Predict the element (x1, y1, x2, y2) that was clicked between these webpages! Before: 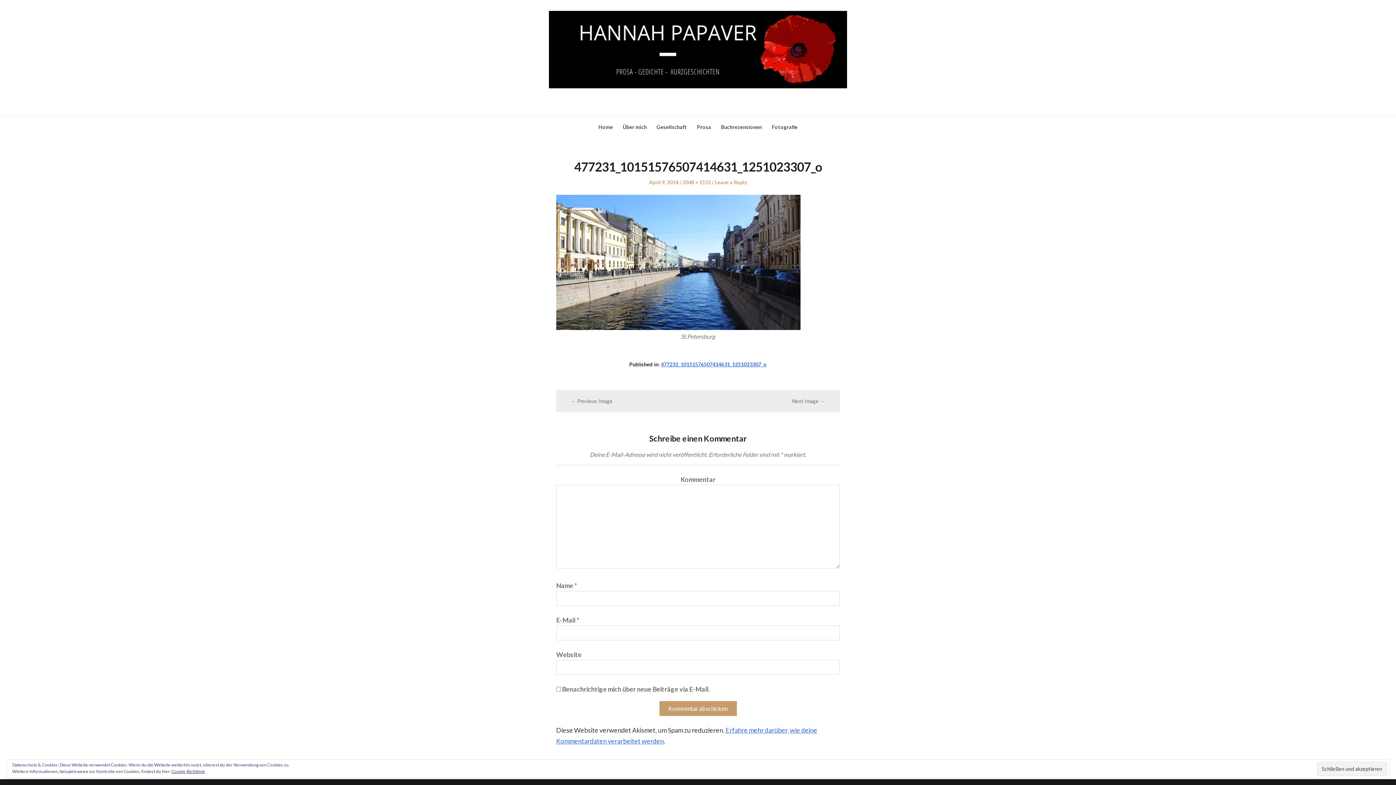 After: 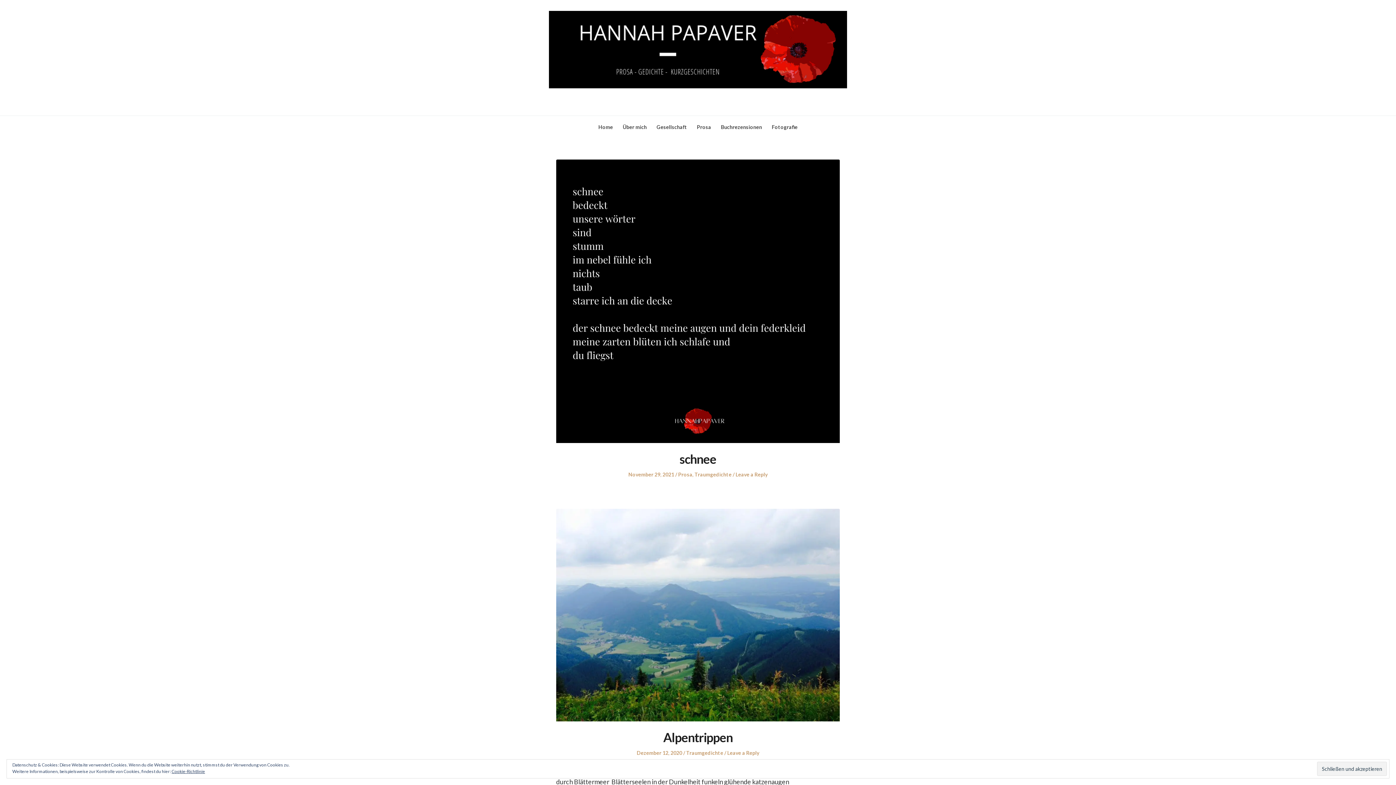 Action: bbox: (549, 44, 847, 52)